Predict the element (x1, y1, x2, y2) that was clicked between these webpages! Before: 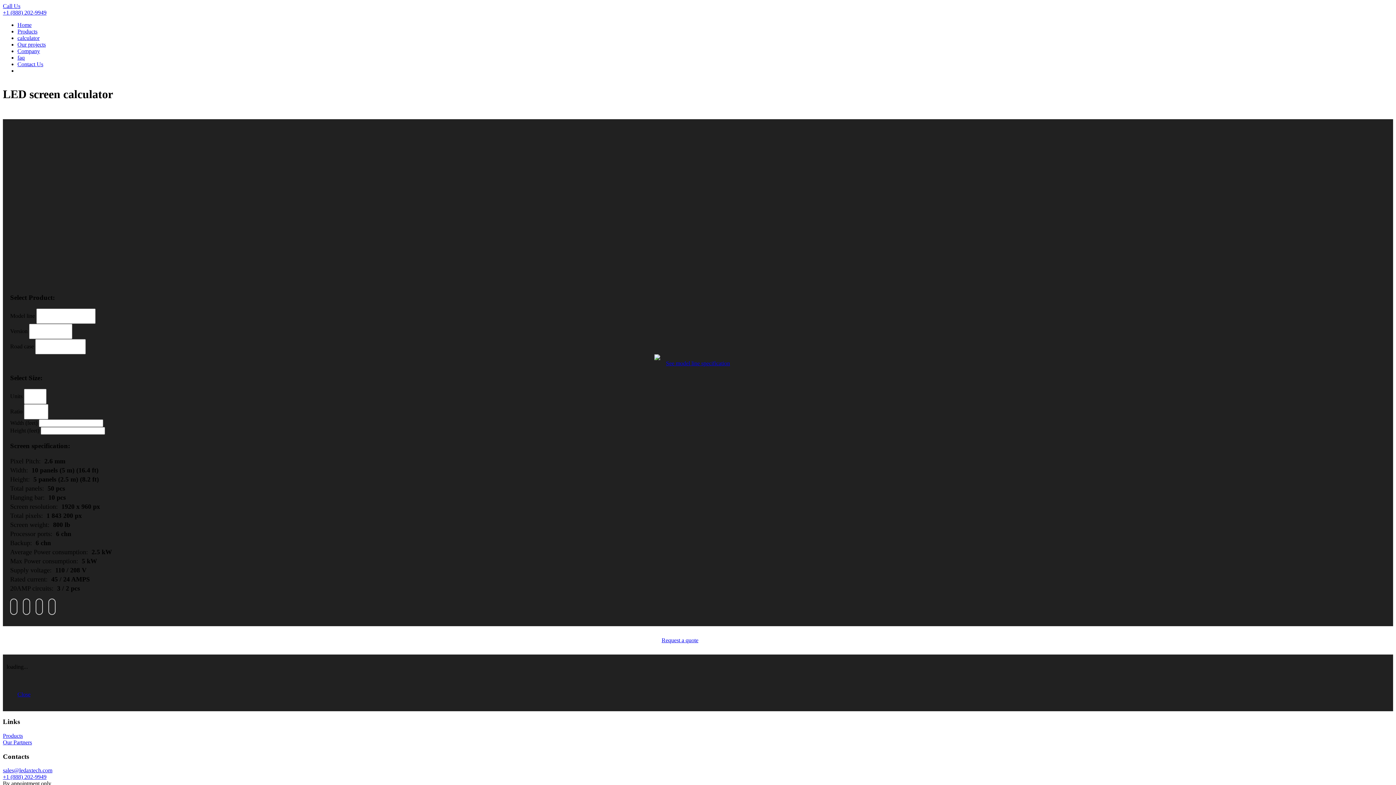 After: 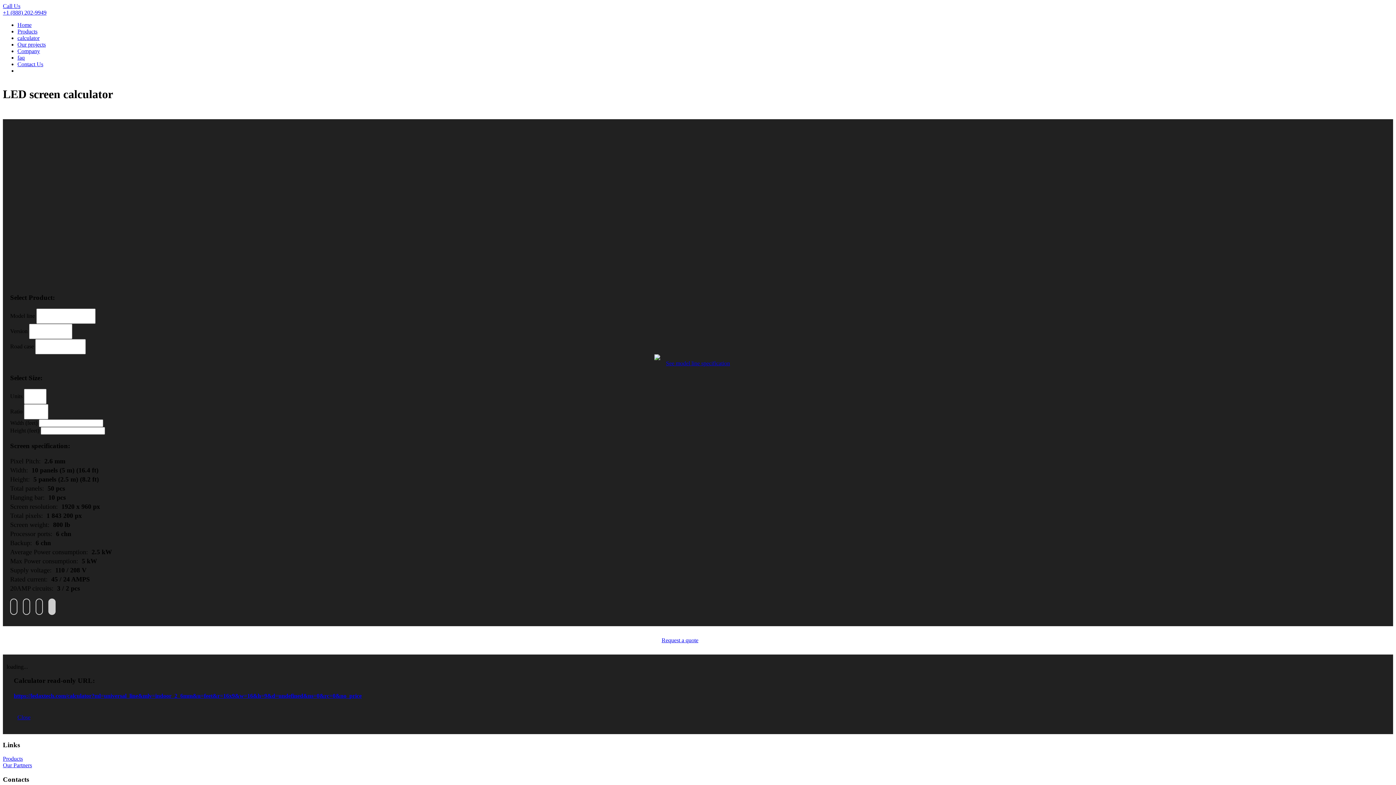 Action: bbox: (48, 604, 61, 610)